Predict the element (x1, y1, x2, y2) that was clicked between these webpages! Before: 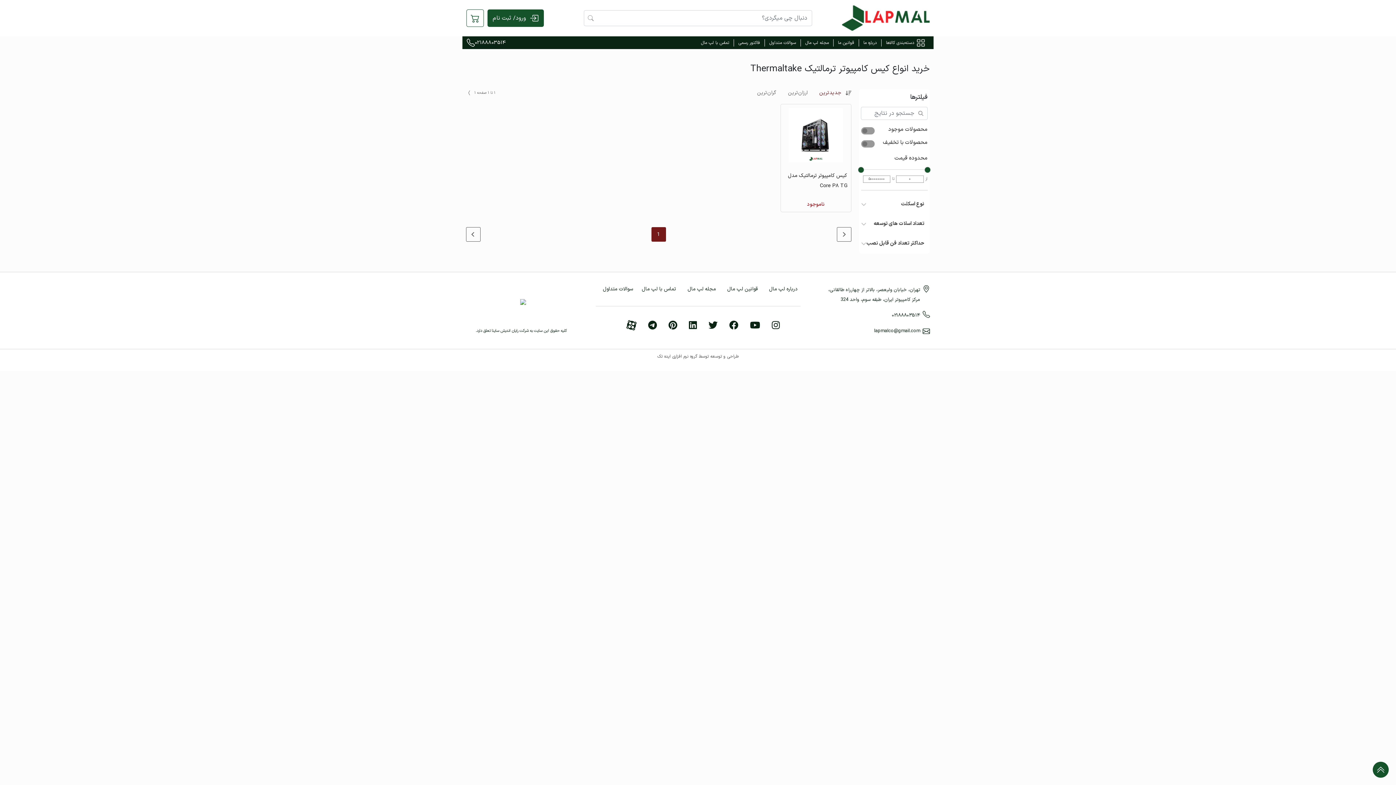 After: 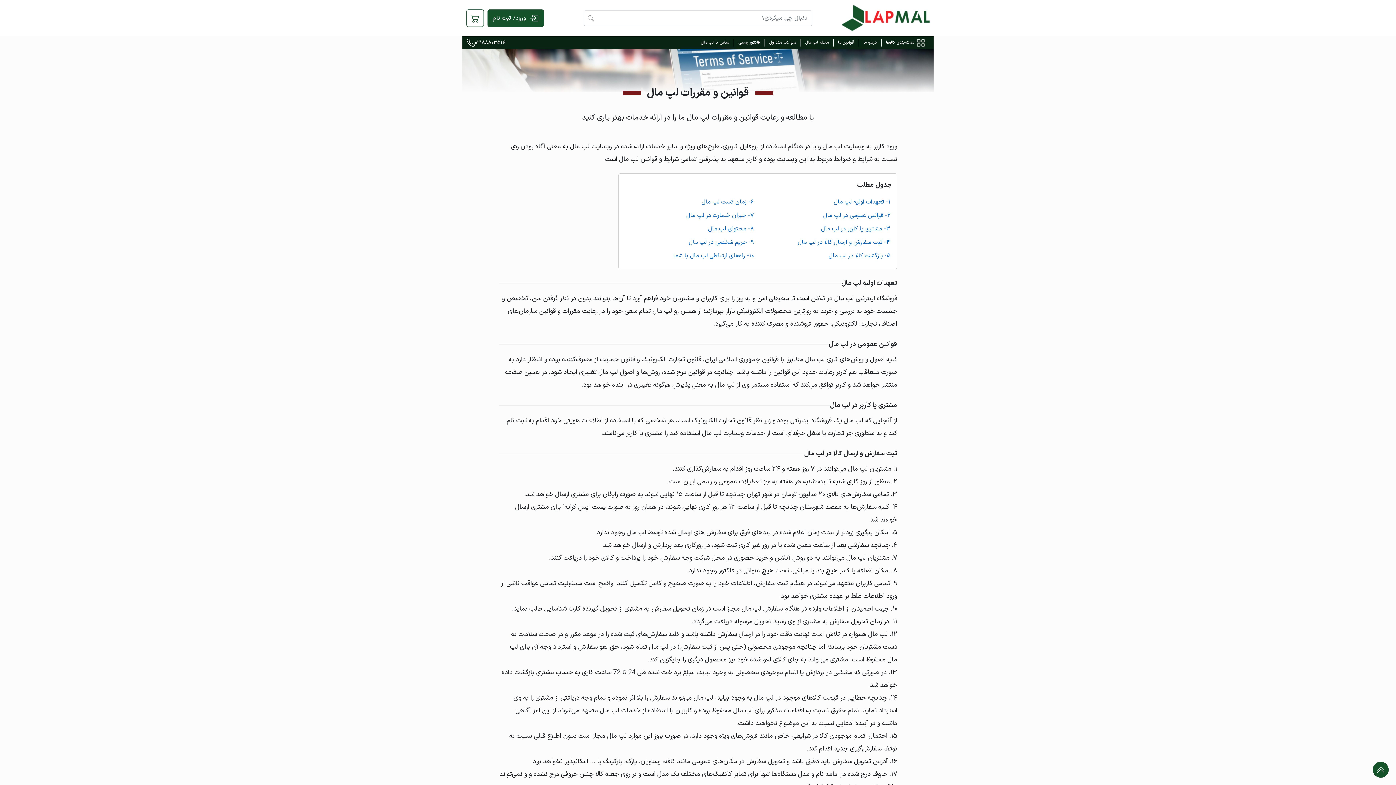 Action: bbox: (727, 285, 758, 293) label: قوانین لپ مال